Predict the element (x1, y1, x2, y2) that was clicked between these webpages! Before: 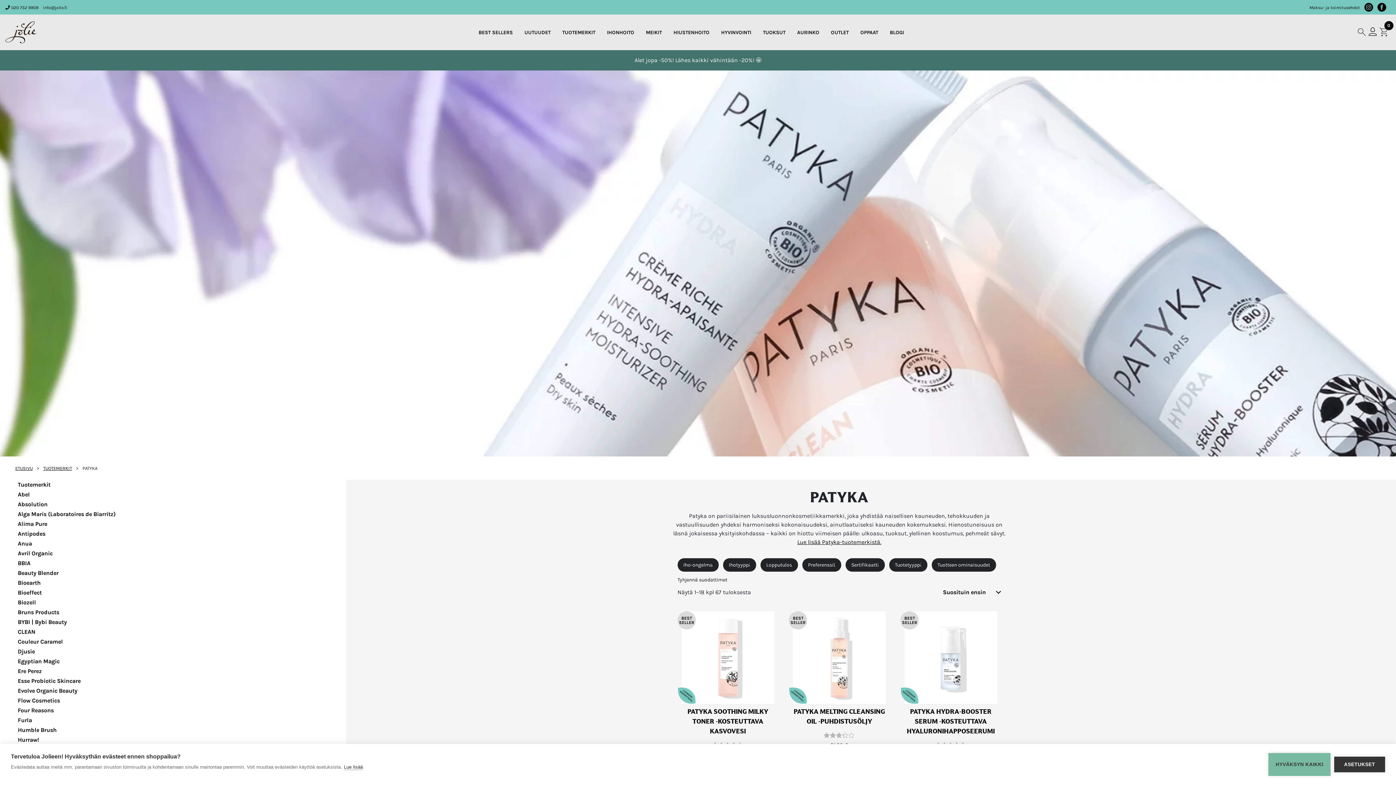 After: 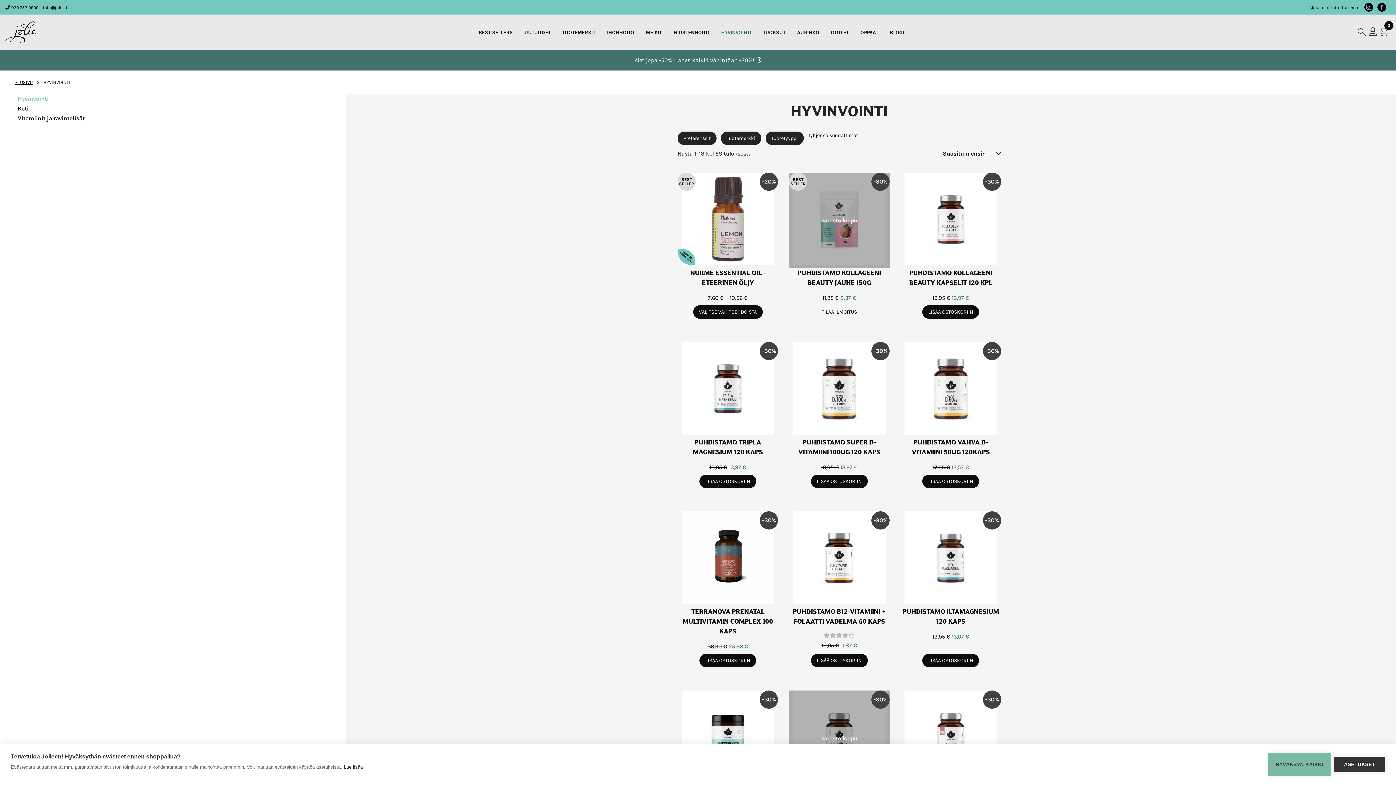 Action: bbox: (718, 26, 754, 38) label: HYVINVOINTI